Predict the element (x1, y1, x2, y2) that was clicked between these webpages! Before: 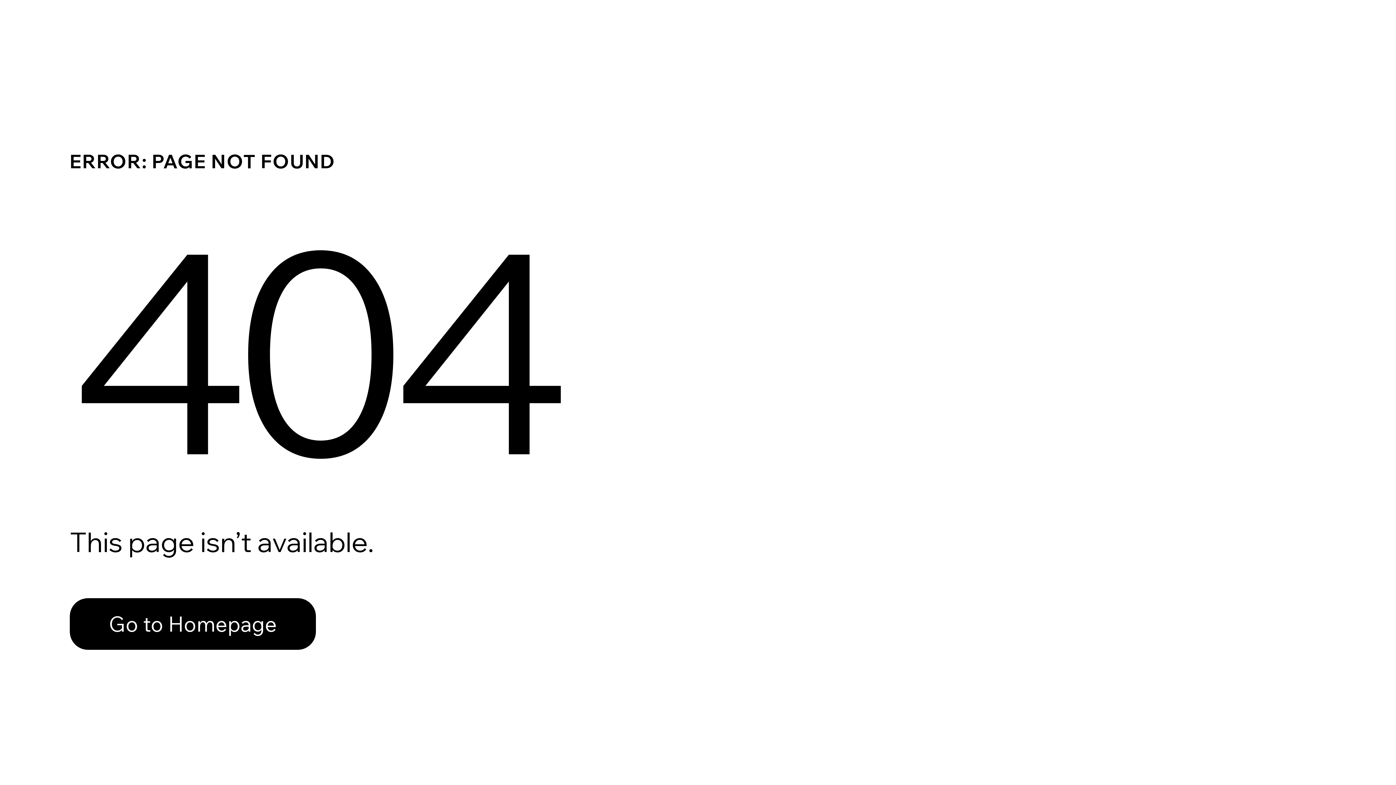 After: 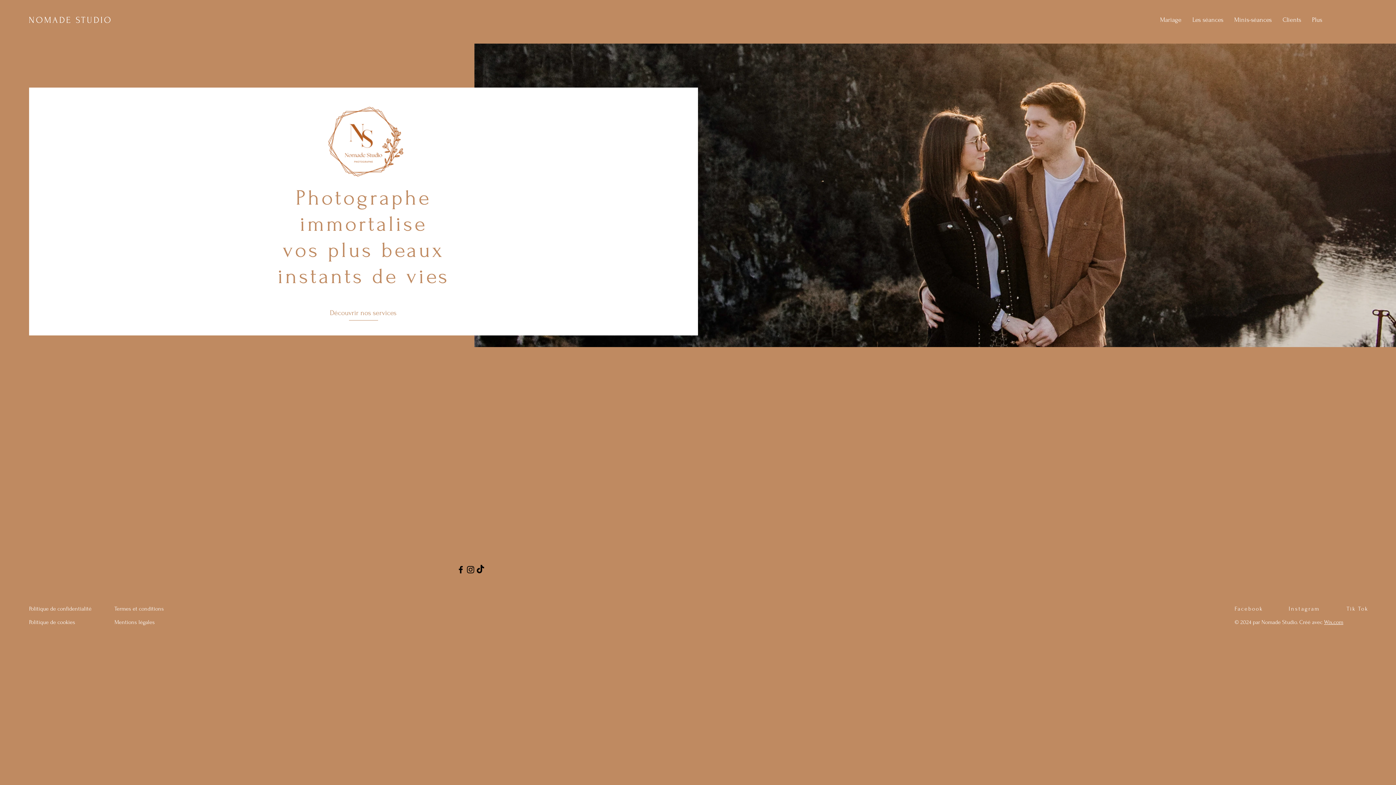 Action: bbox: (69, 582, 768, 659) label: Go to Homepage